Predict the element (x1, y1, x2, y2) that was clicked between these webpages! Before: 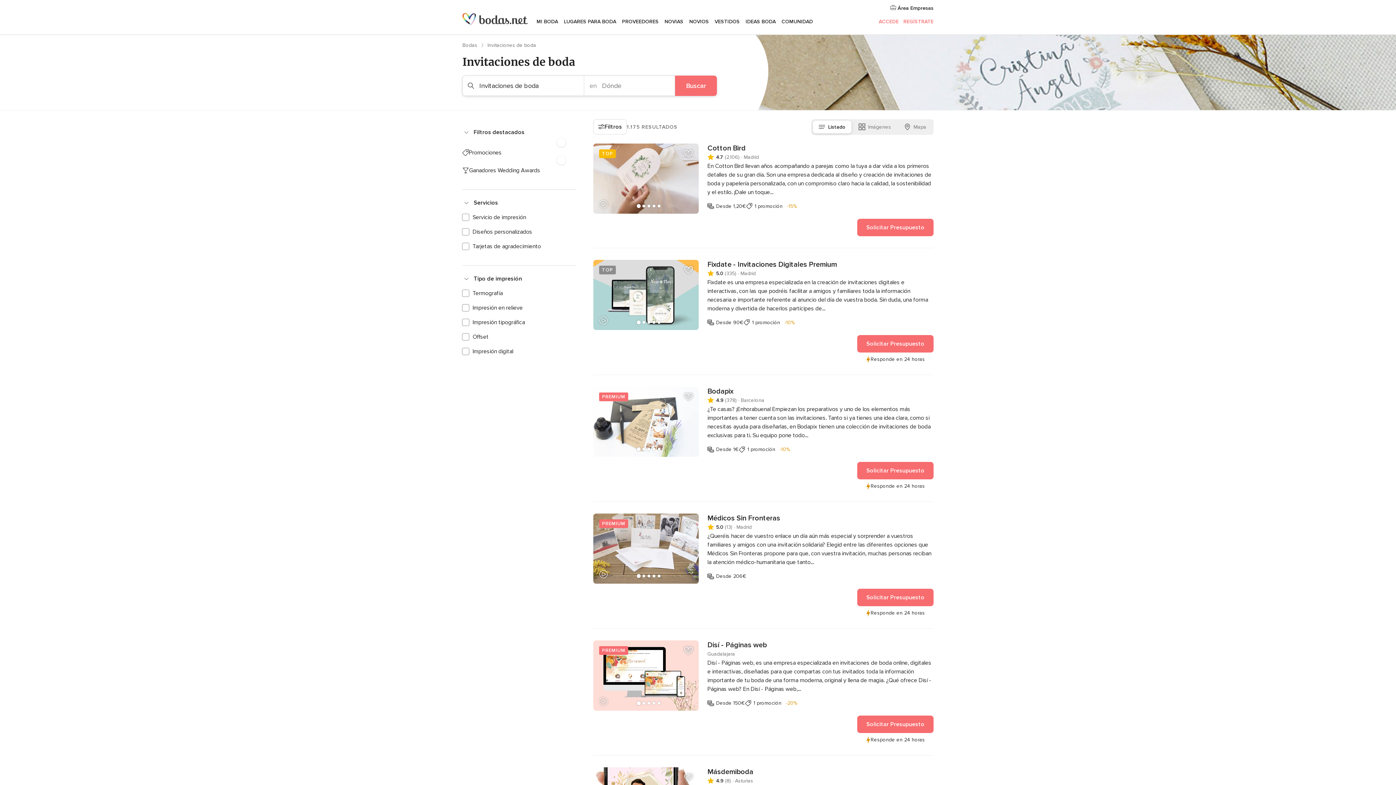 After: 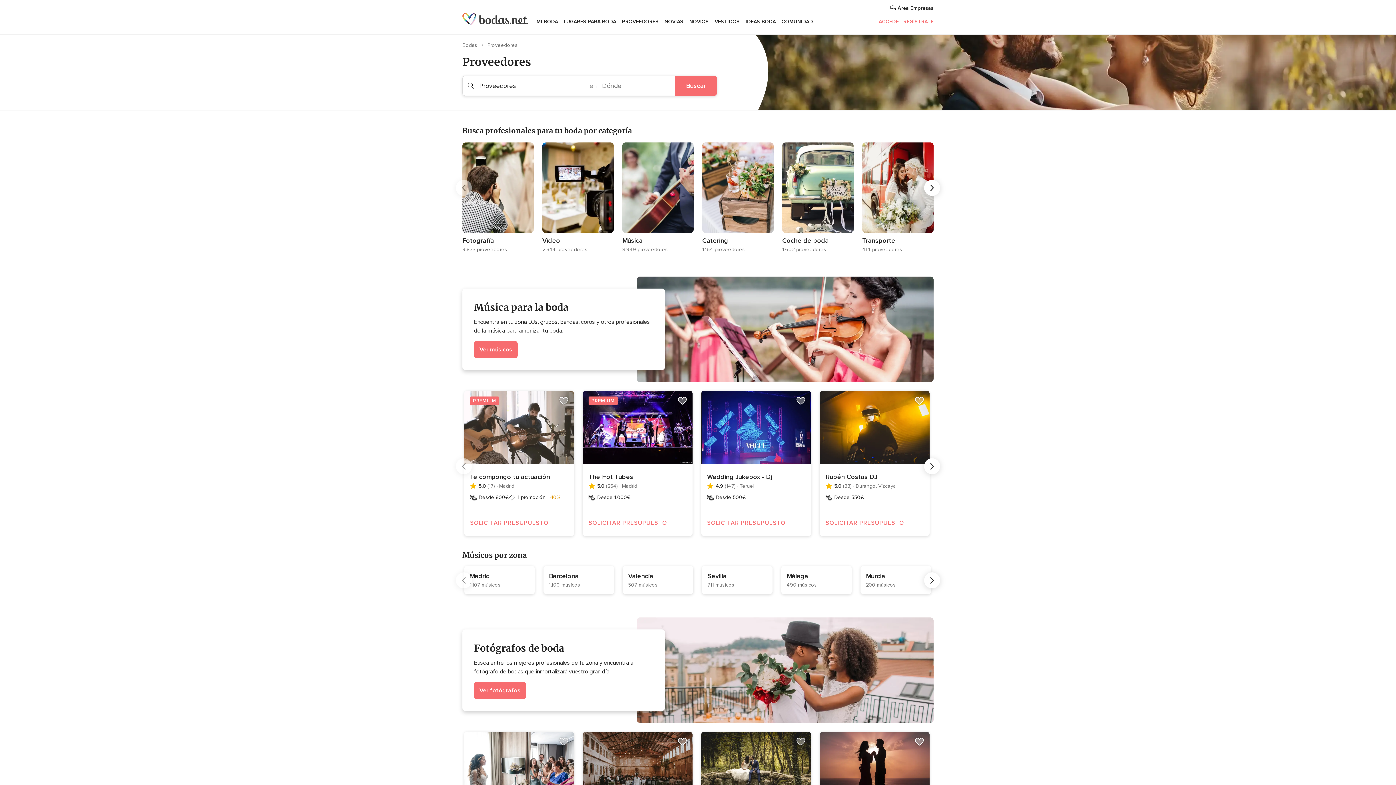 Action: label: PROVEEDORES bbox: (619, 9, 661, 34)